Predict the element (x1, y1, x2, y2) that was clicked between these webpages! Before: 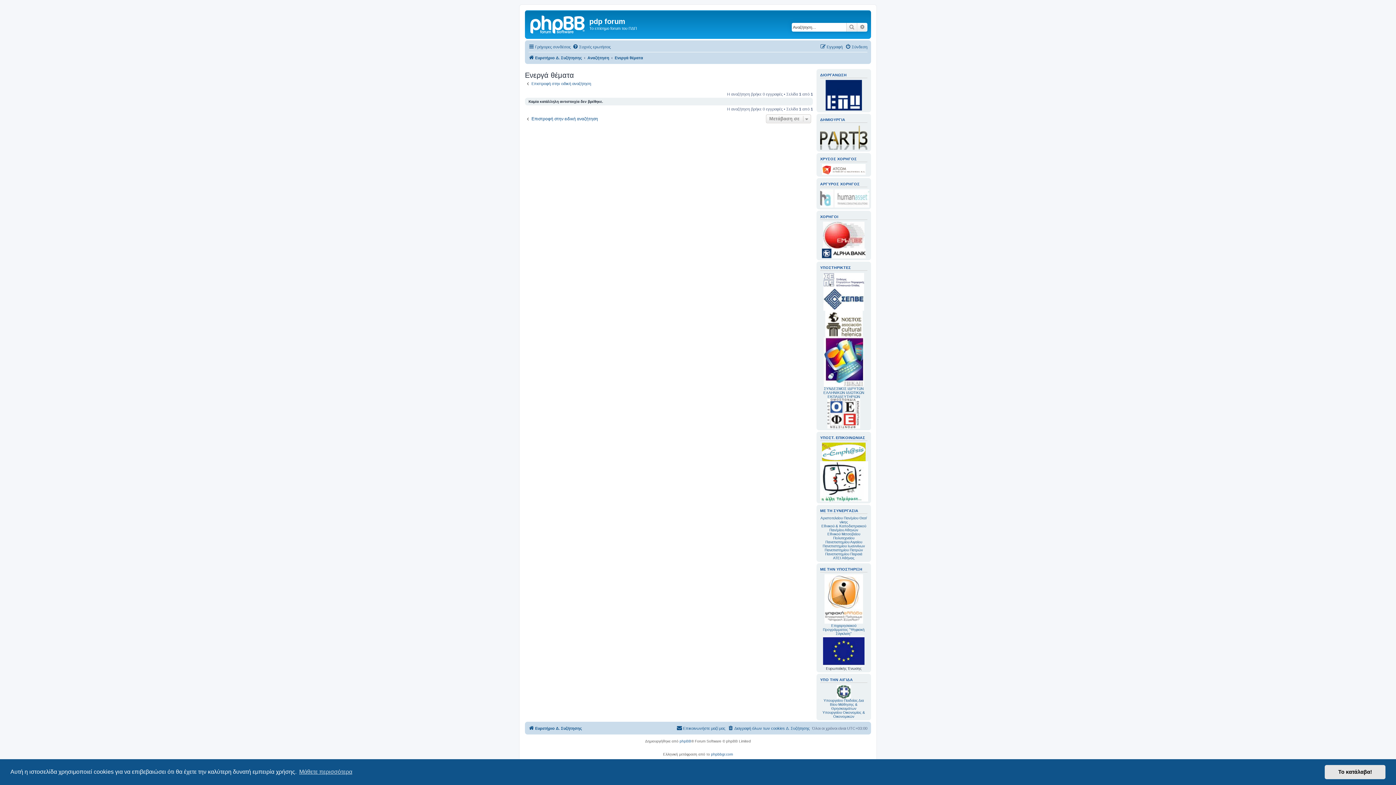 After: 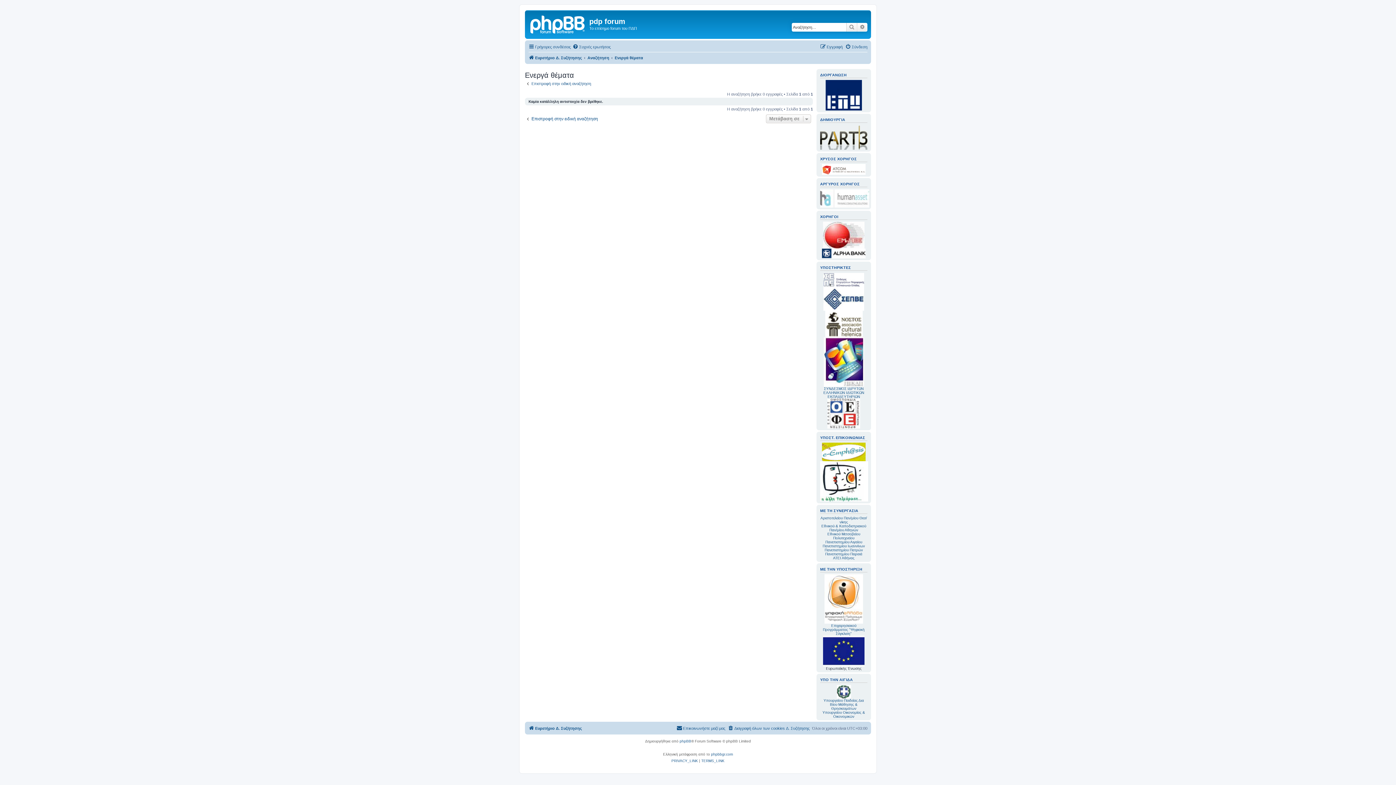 Action: label: dismiss cookie message bbox: (1325, 765, 1385, 779)